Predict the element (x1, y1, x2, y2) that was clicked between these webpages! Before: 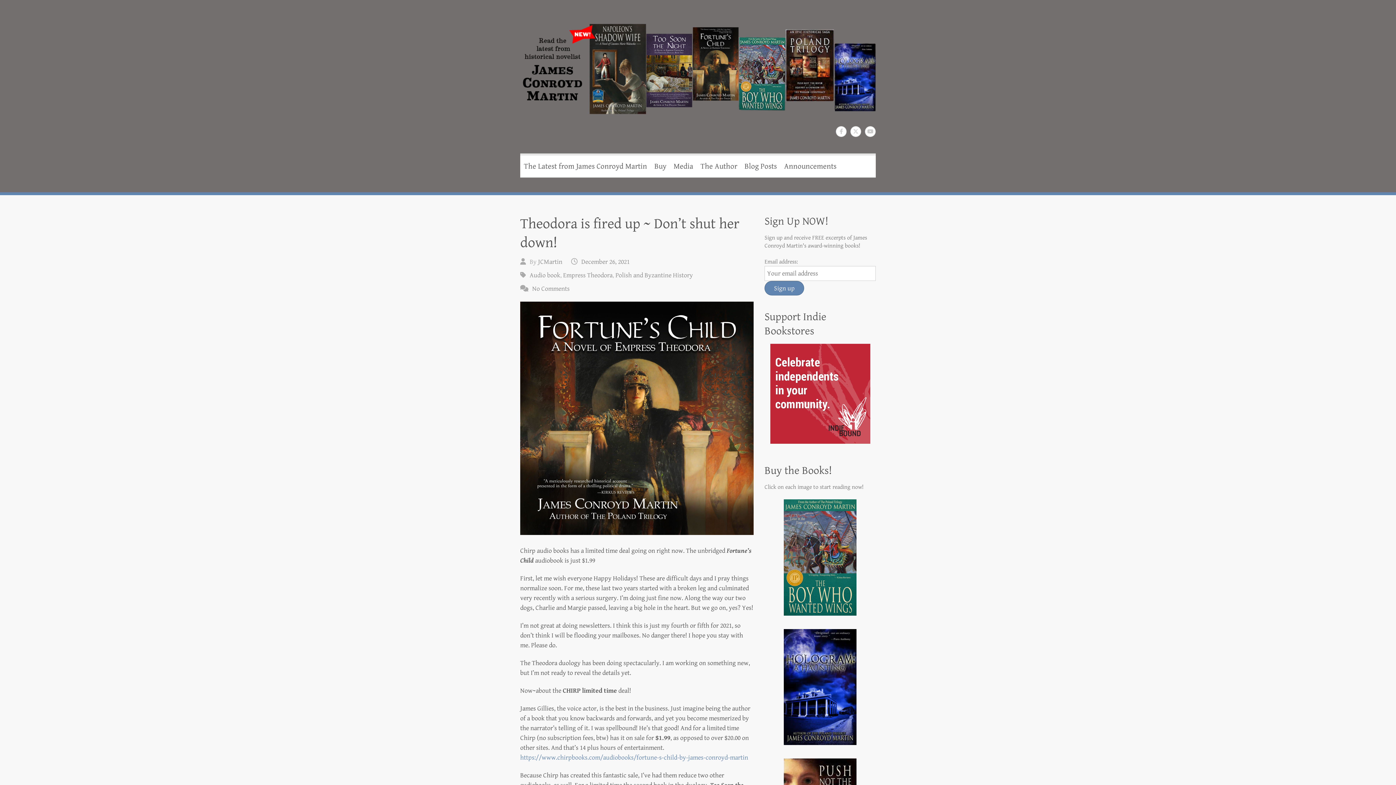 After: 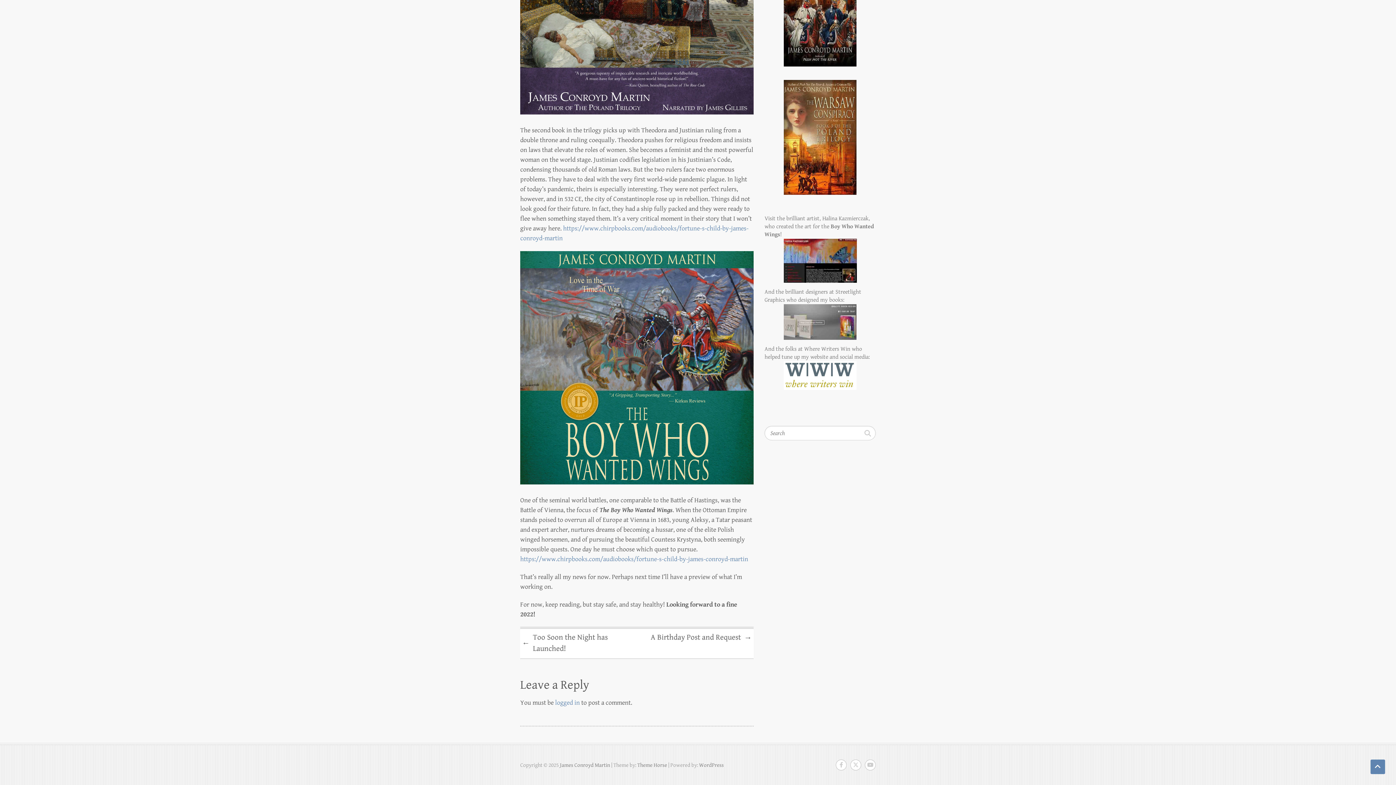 Action: label: No Comments bbox: (532, 285, 569, 292)